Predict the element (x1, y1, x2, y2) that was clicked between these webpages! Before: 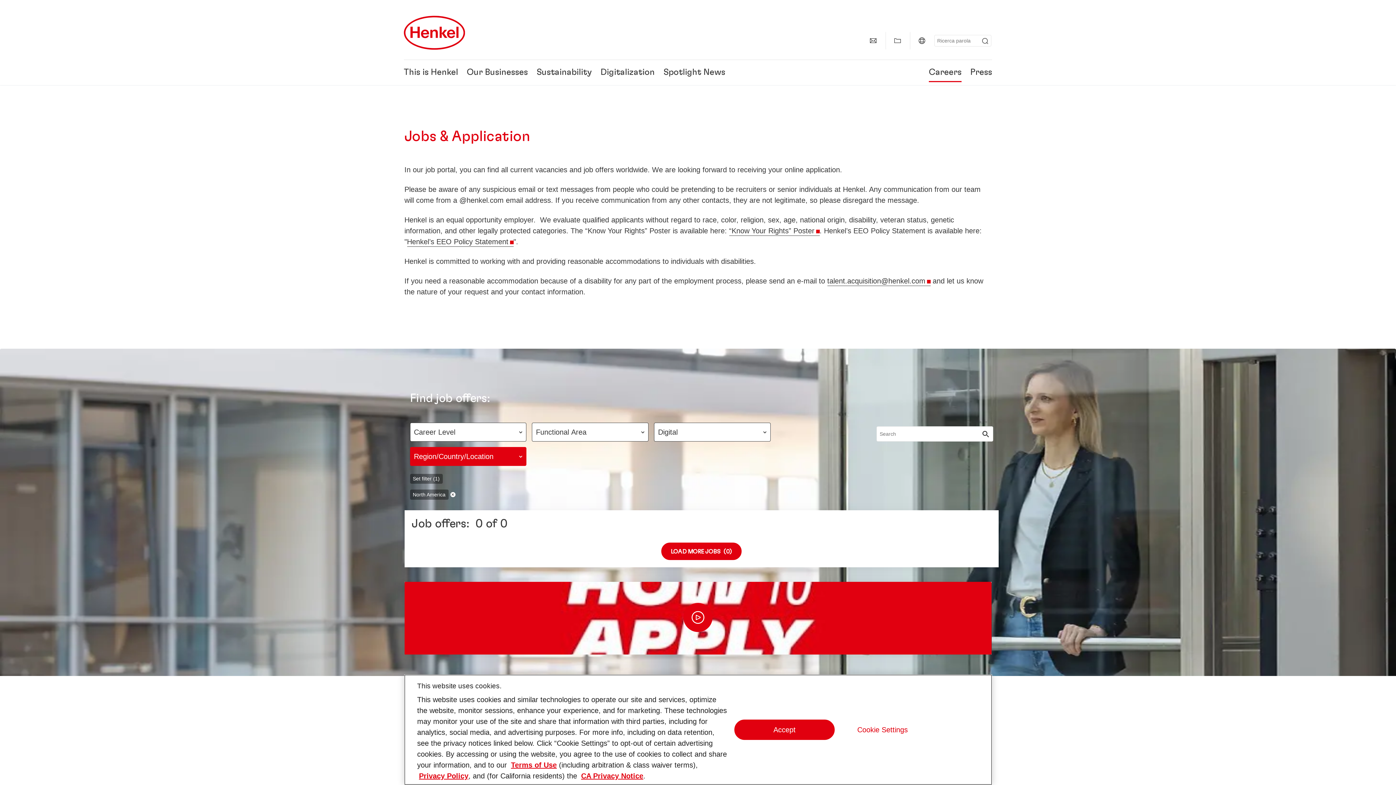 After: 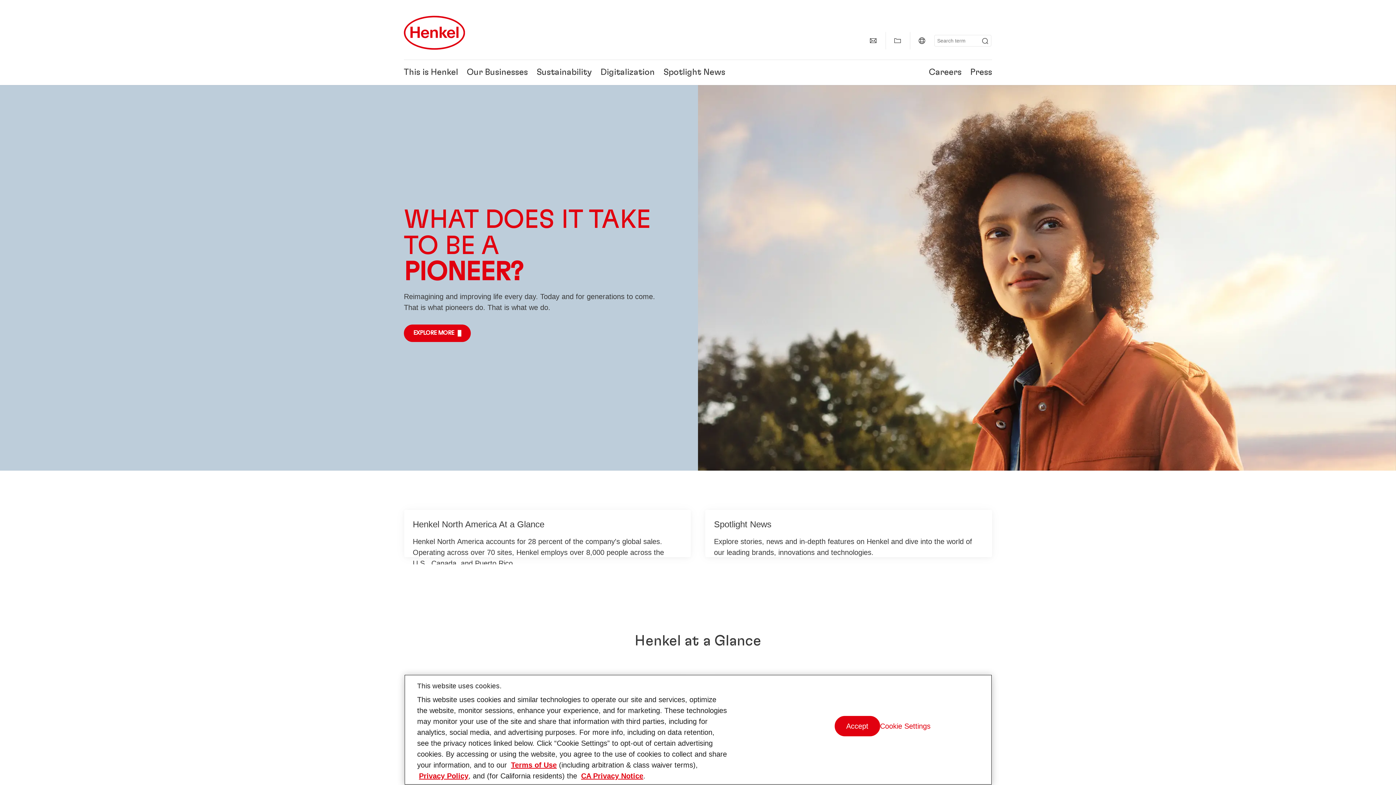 Action: label: Henkel main page bbox: (404, 14, 464, 50)